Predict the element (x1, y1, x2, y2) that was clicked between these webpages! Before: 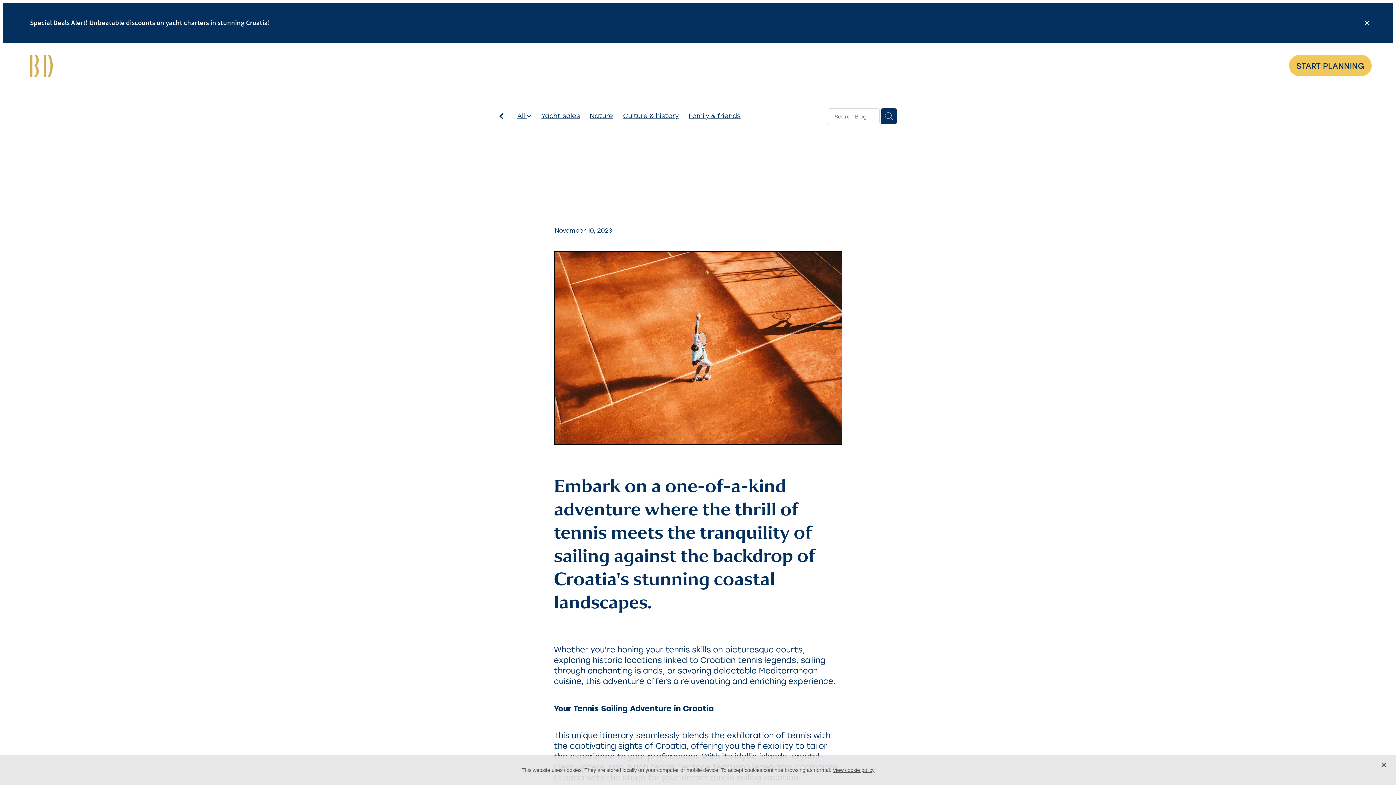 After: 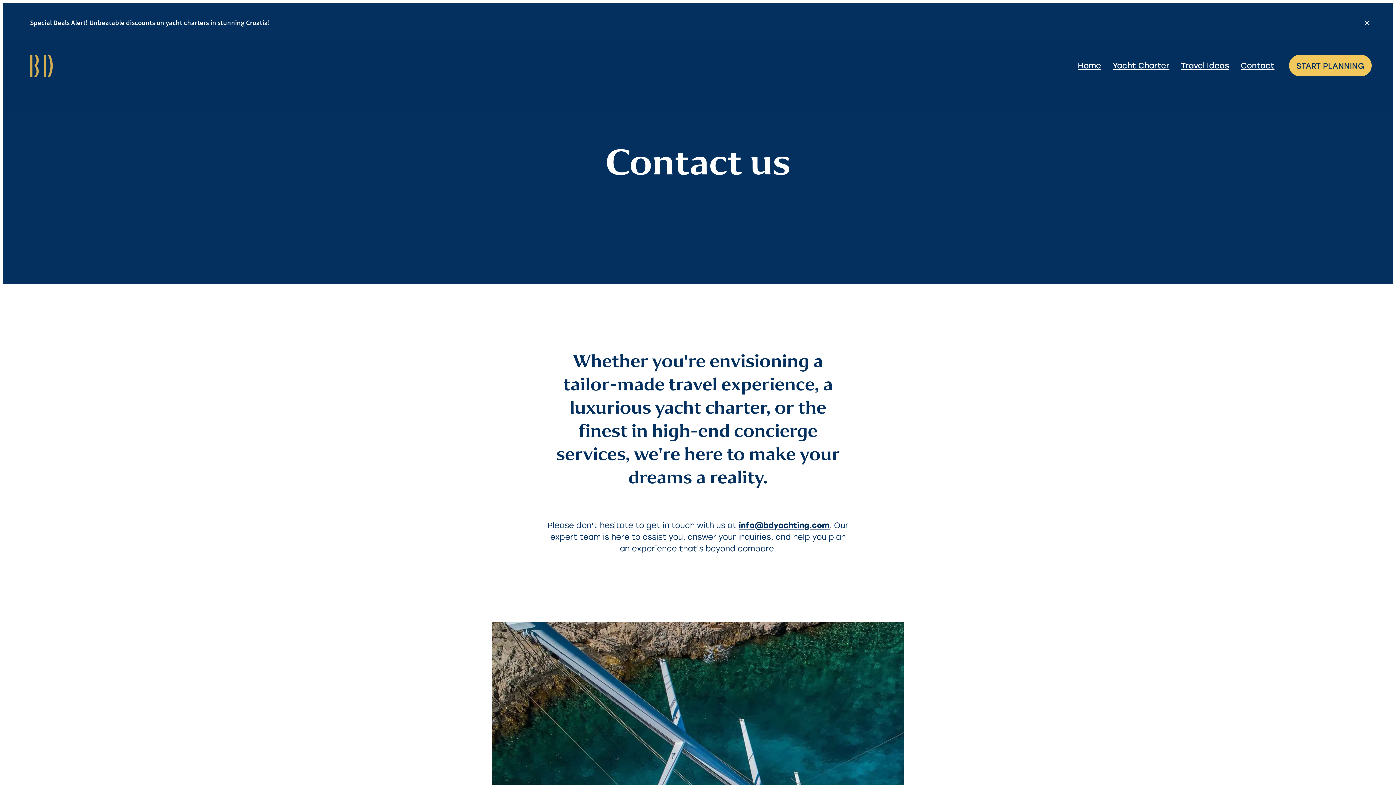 Action: label: Contact bbox: (1240, 60, 1274, 70)